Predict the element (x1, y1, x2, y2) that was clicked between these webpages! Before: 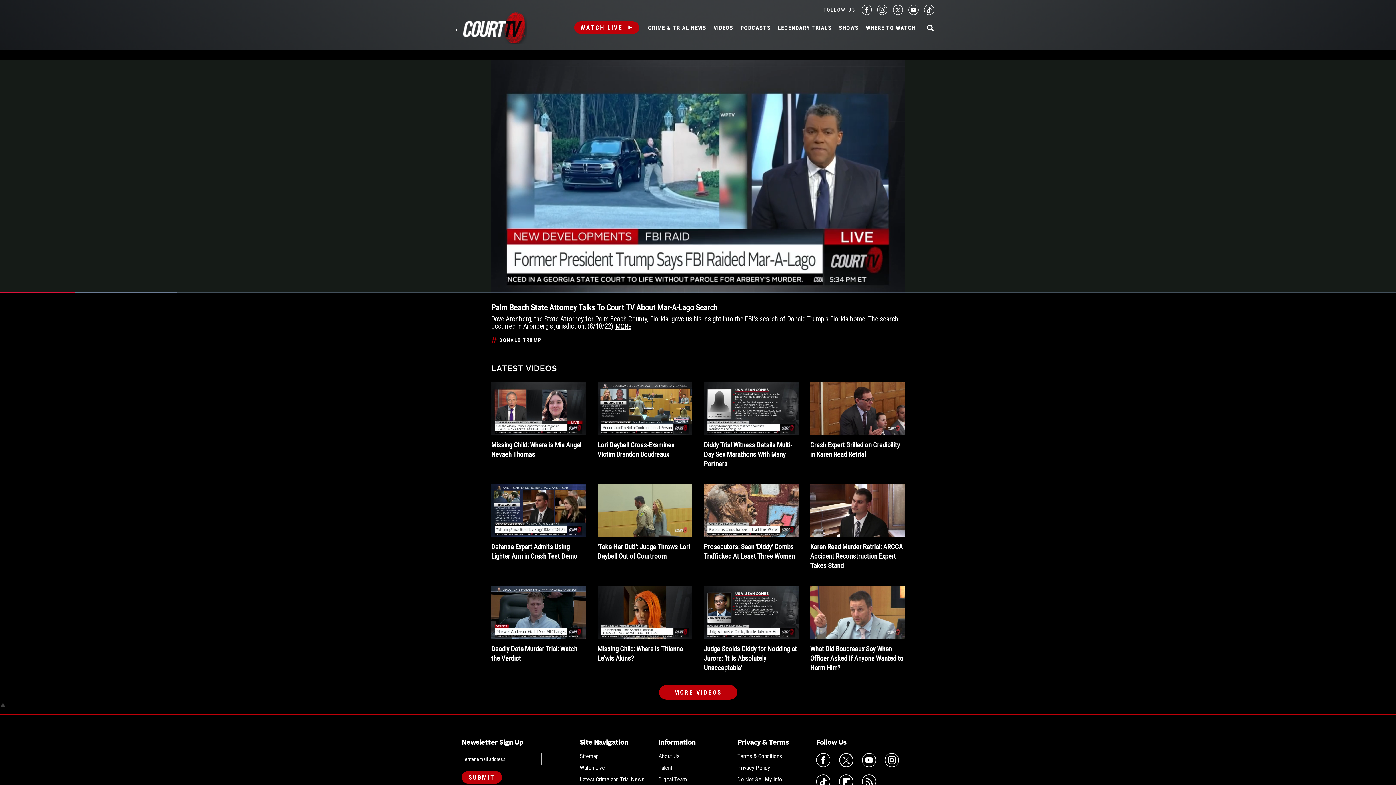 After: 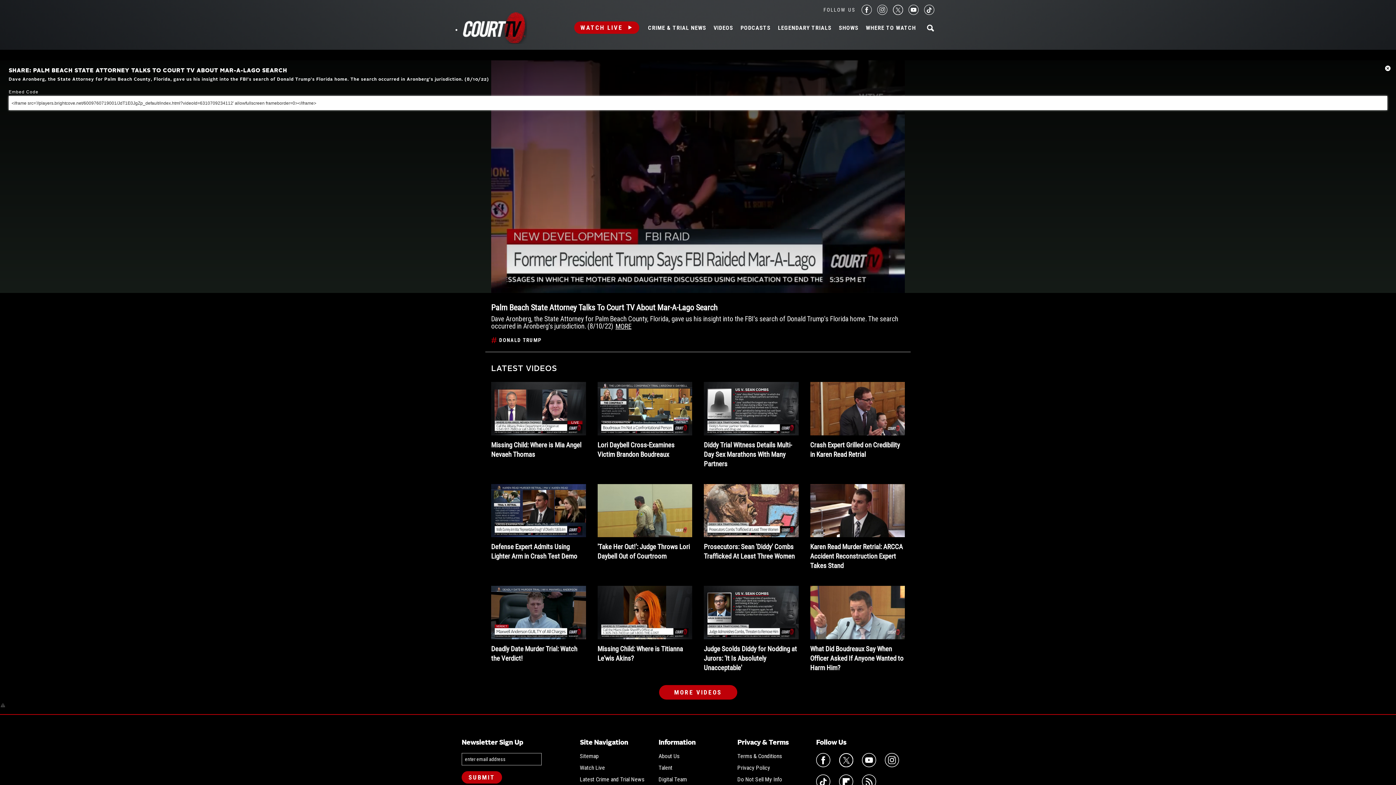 Action: label: Share bbox: (1371, 60, 1396, 80)